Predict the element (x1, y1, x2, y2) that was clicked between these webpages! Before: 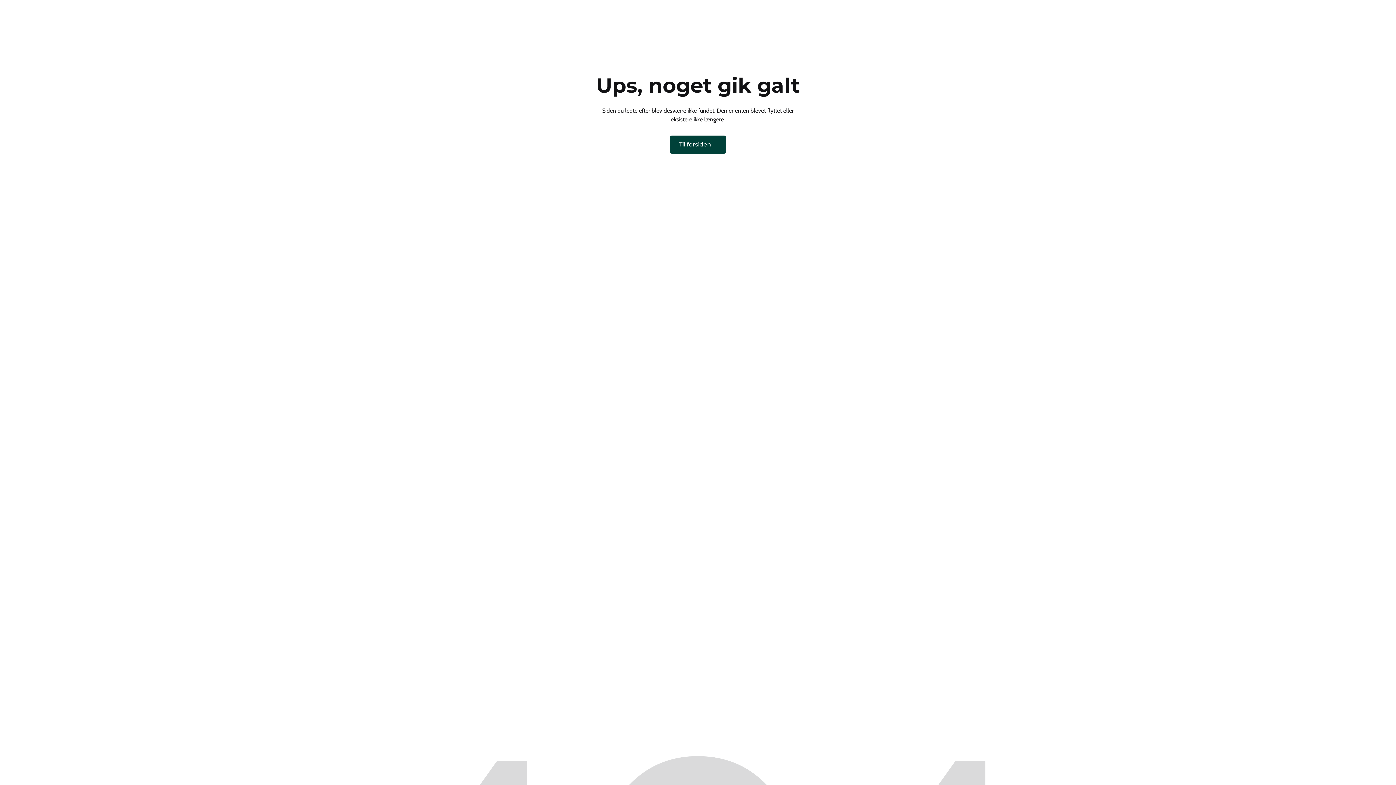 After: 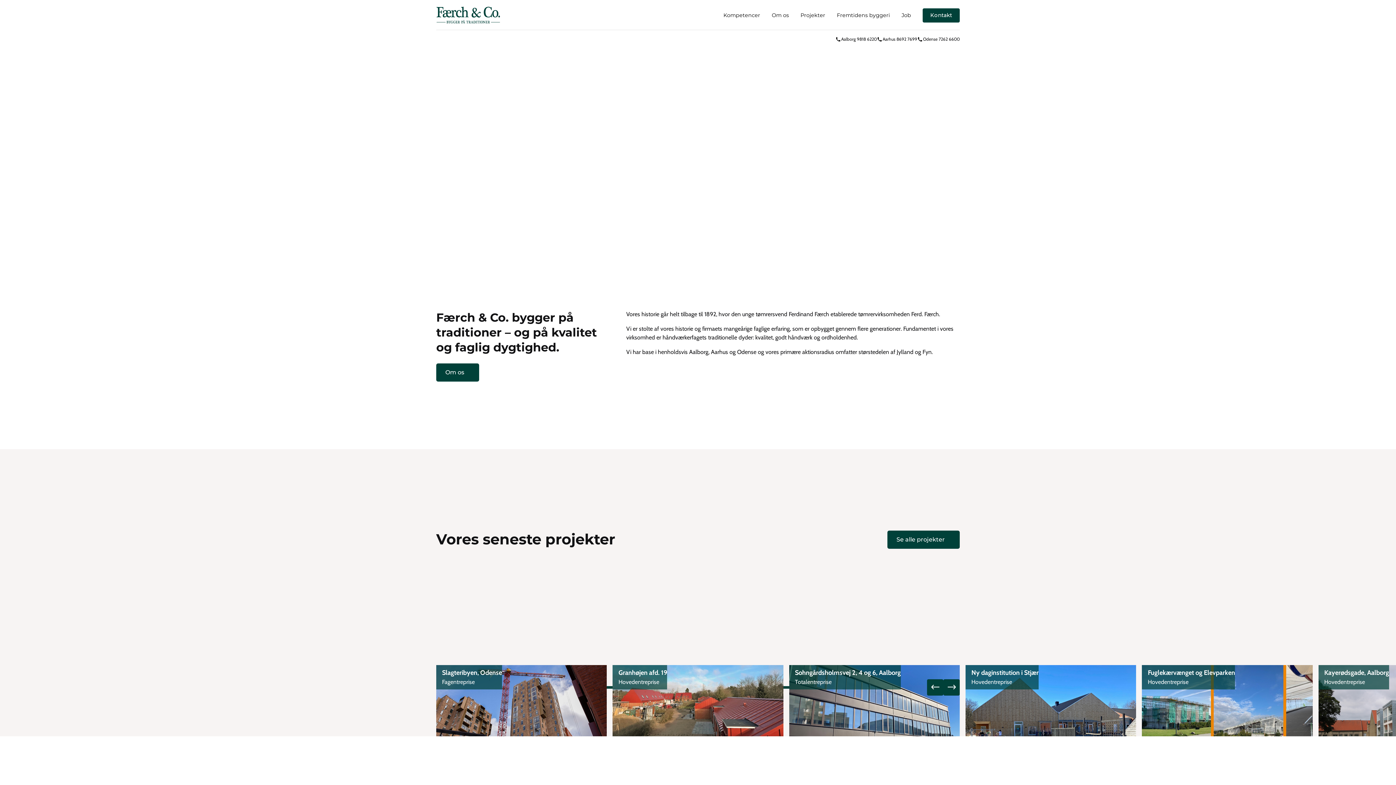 Action: bbox: (670, 135, 726, 153) label: Til forsiden